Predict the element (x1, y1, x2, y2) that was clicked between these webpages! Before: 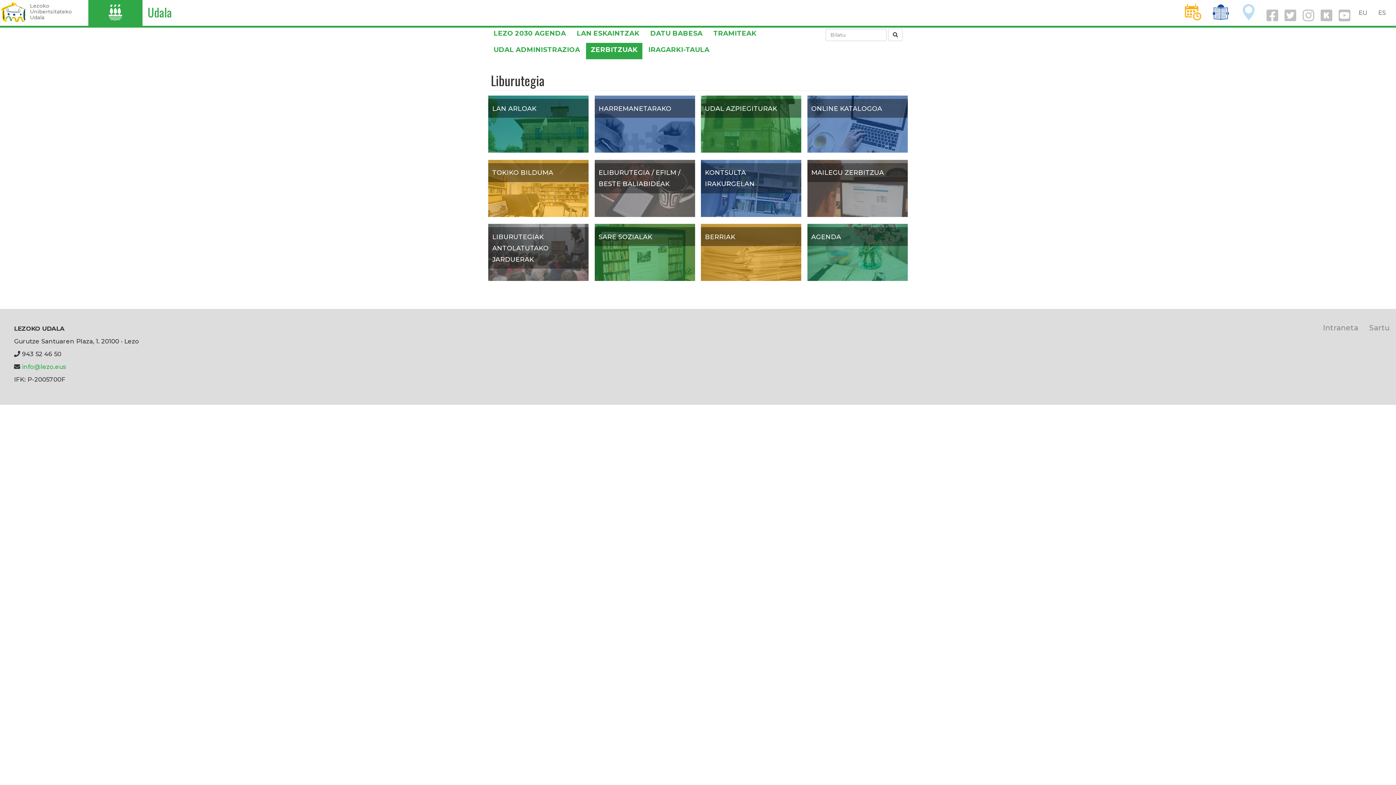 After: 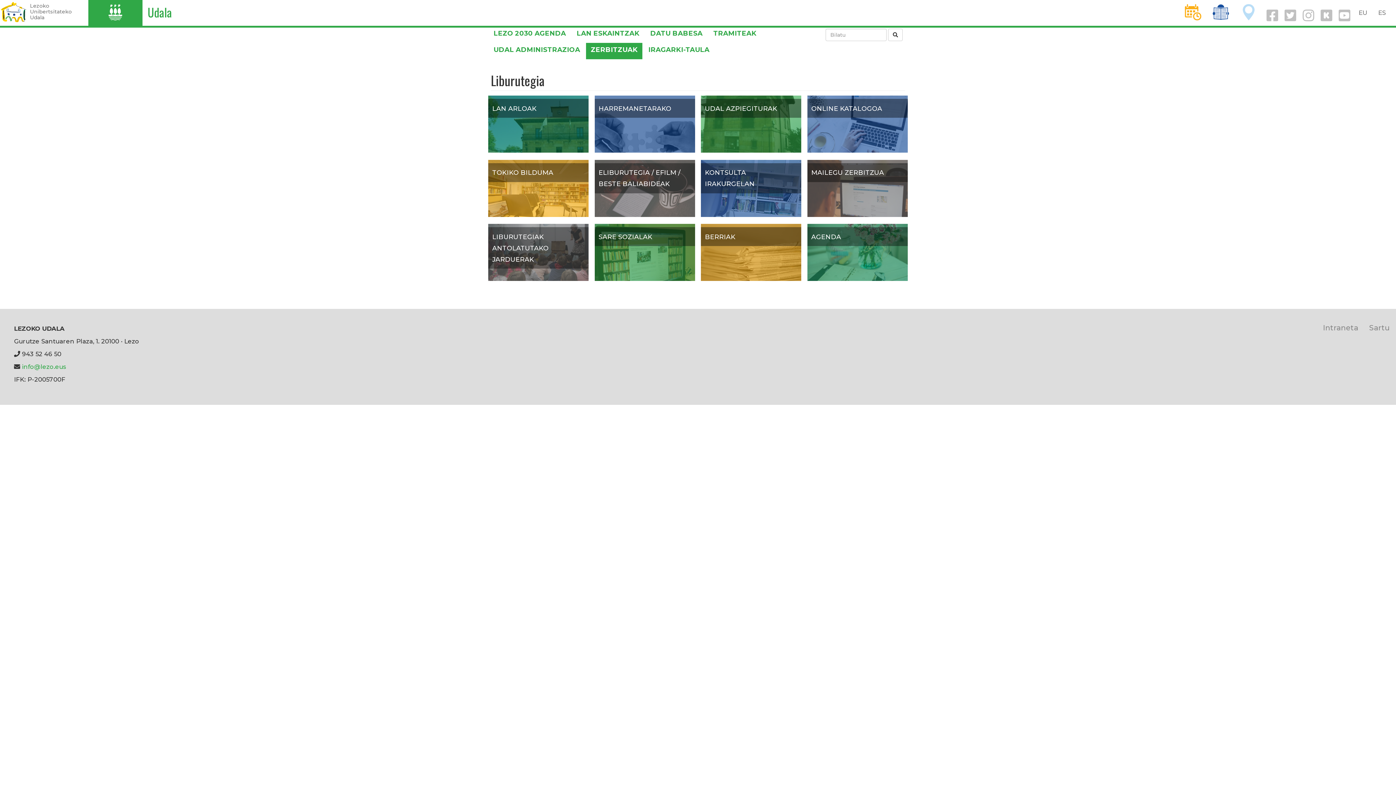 Action: bbox: (1281, 15, 1297, 21)